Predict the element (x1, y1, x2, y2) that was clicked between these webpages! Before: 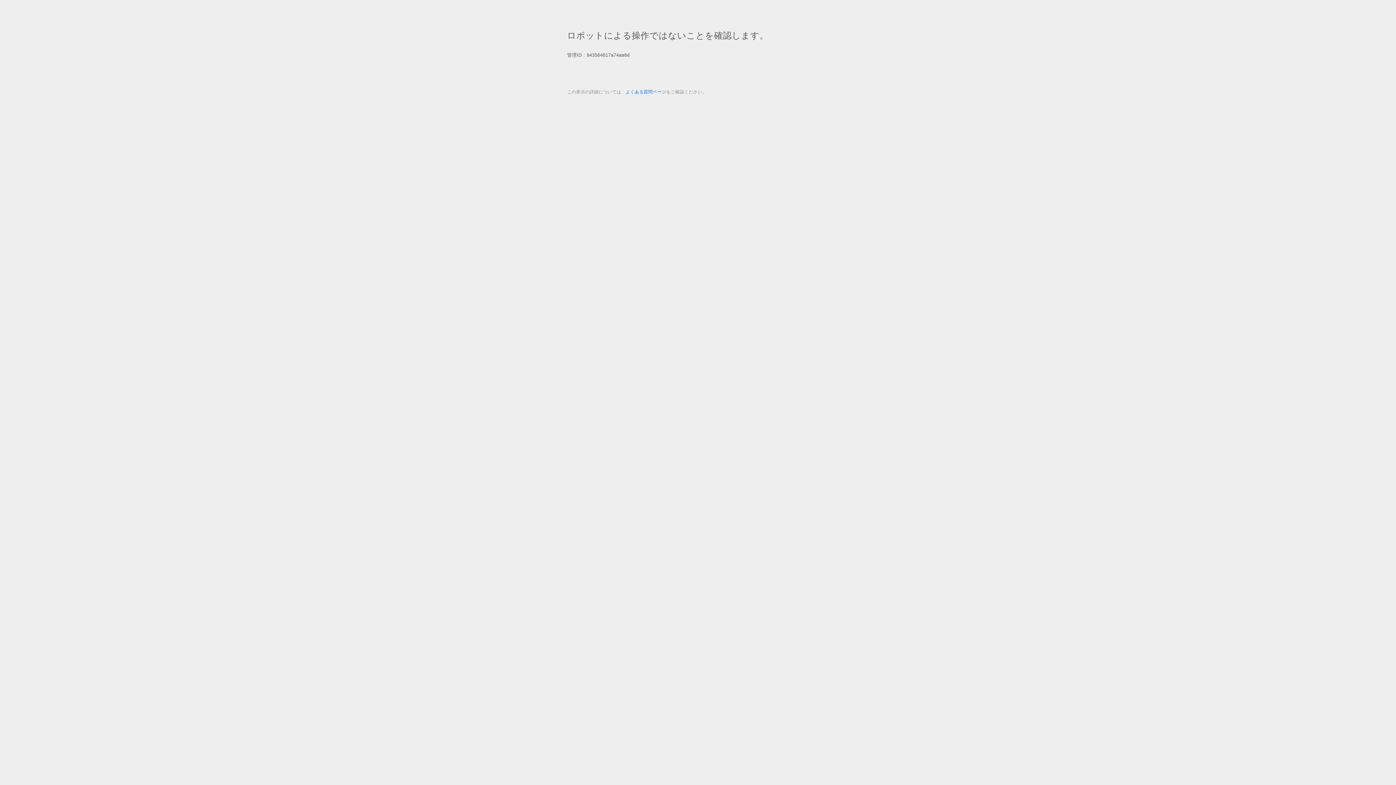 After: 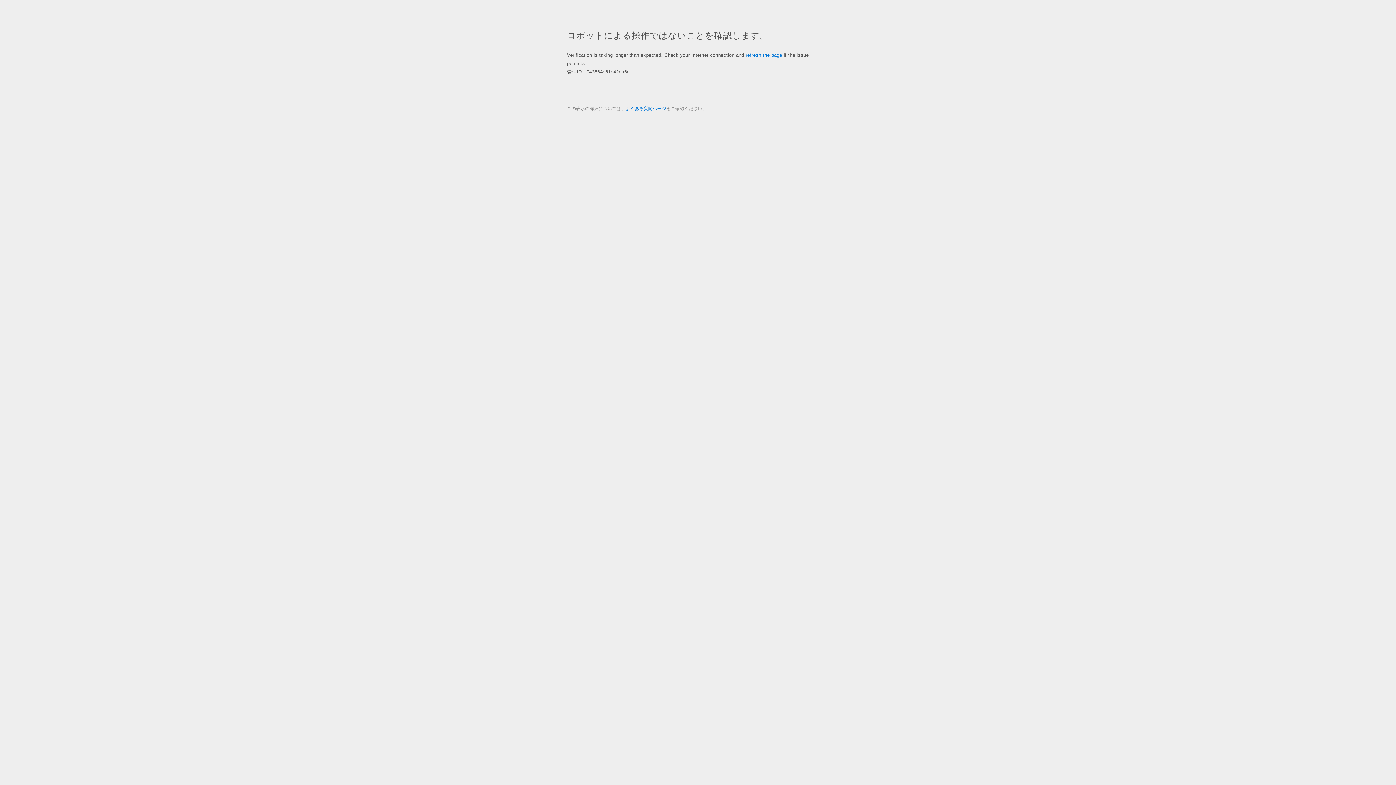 Action: bbox: (625, 89, 666, 94) label: よくある質問ページ